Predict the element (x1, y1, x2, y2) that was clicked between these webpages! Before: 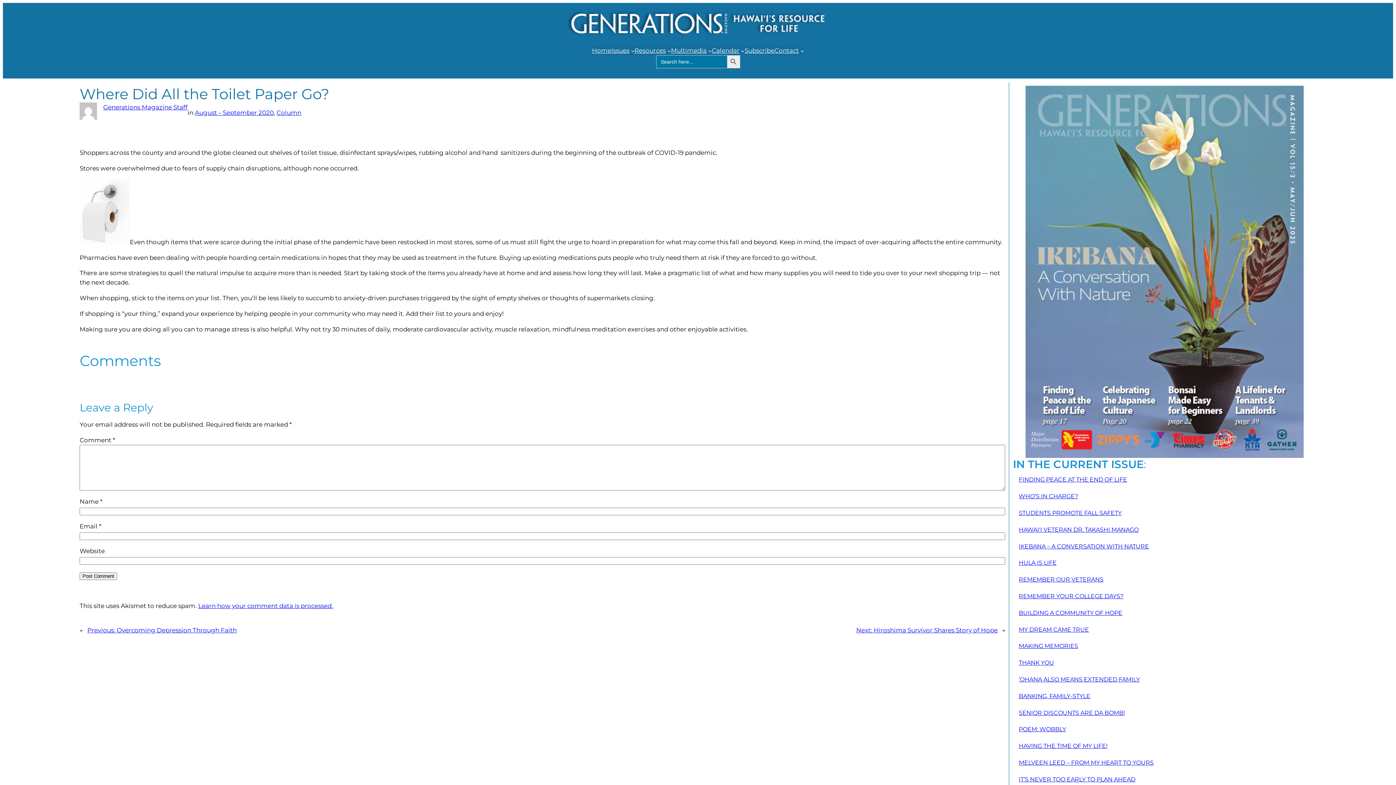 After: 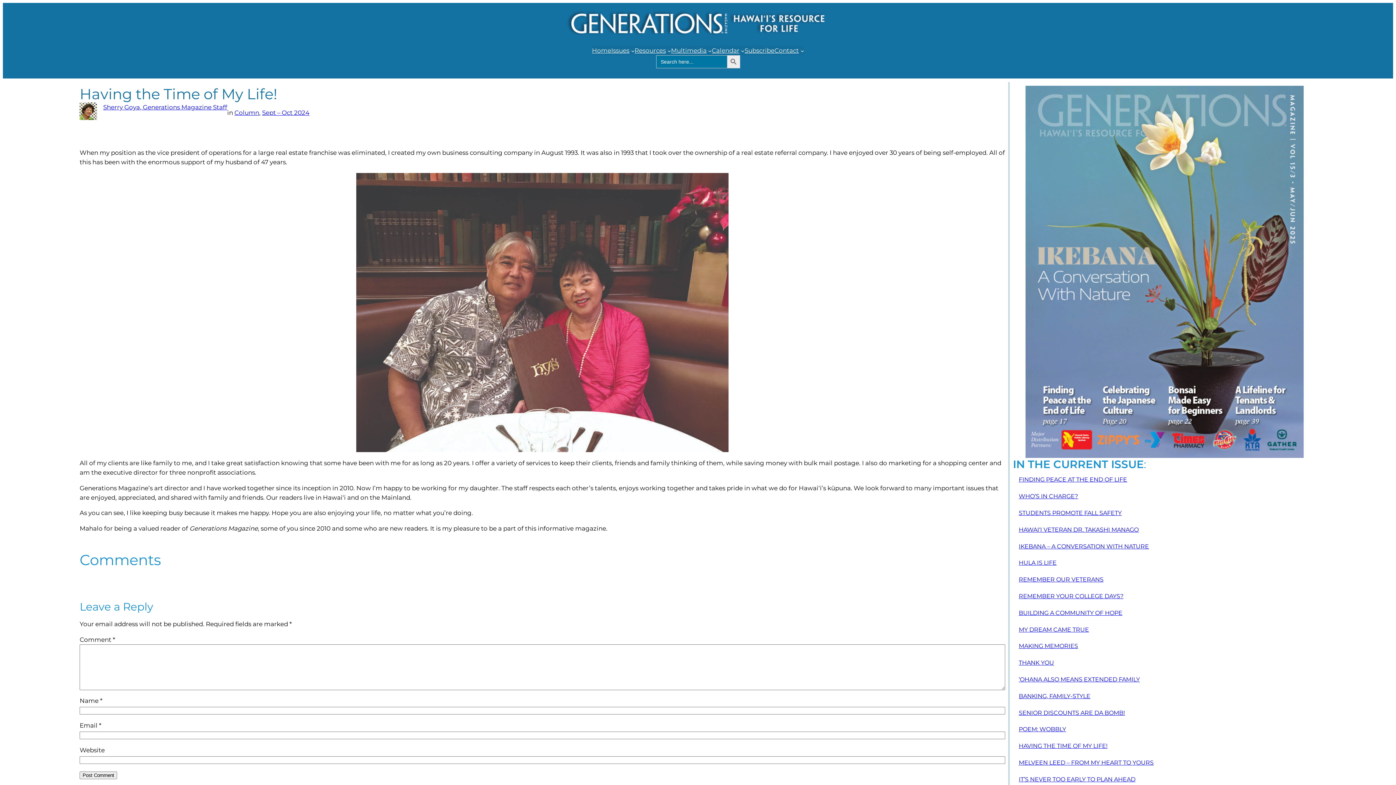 Action: bbox: (1019, 742, 1107, 749) label: HAVING THE TIME OF MY LIFE!